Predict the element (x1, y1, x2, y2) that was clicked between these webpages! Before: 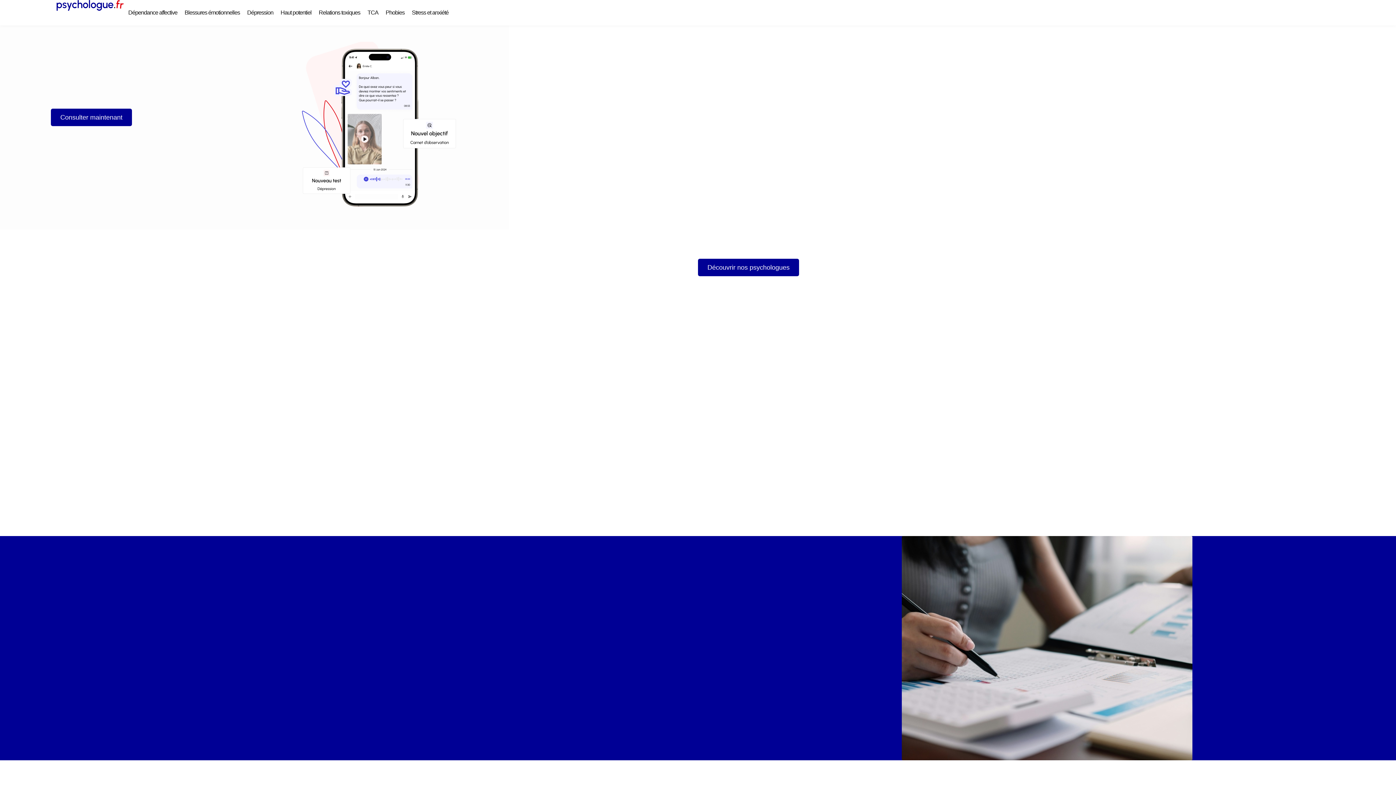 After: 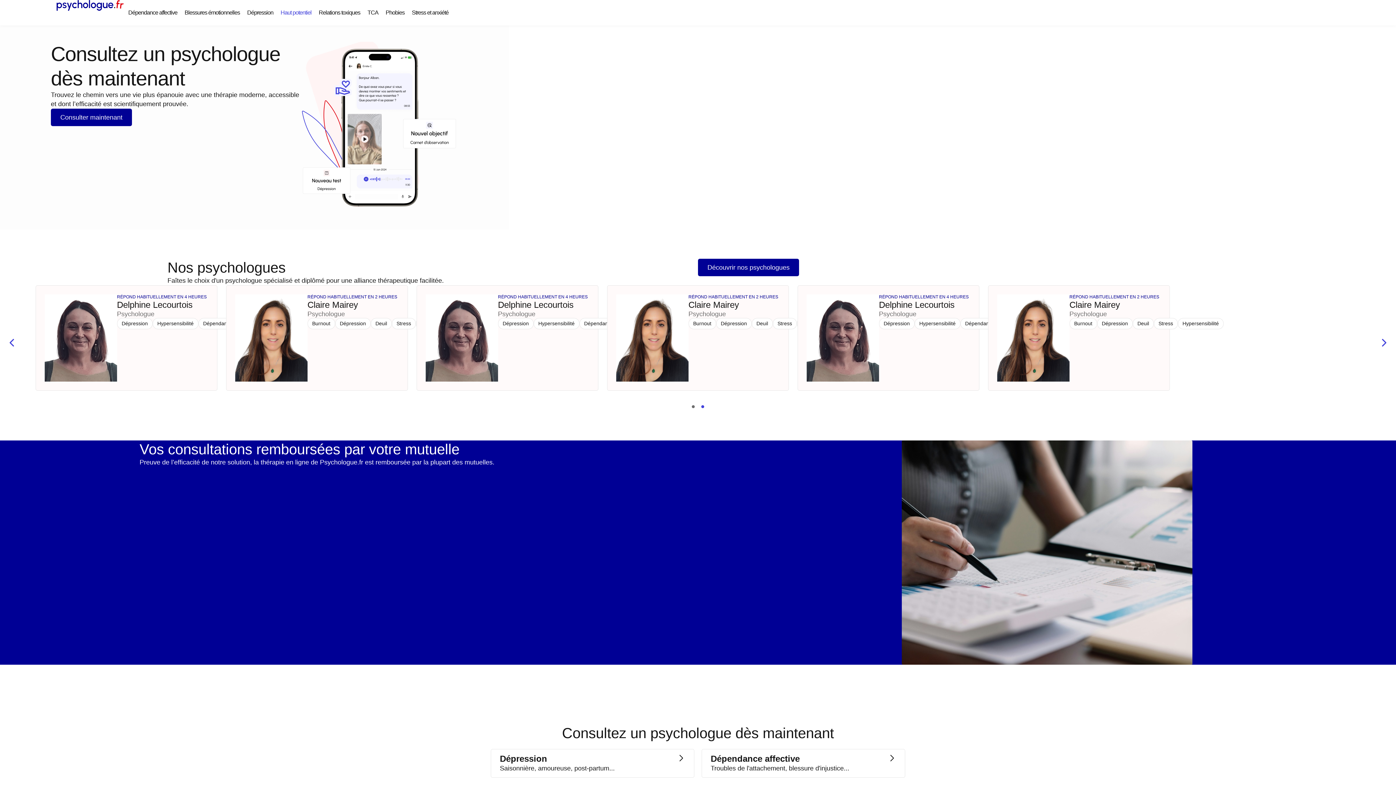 Action: label: Haut potentiel bbox: (280, 0, 311, 25)